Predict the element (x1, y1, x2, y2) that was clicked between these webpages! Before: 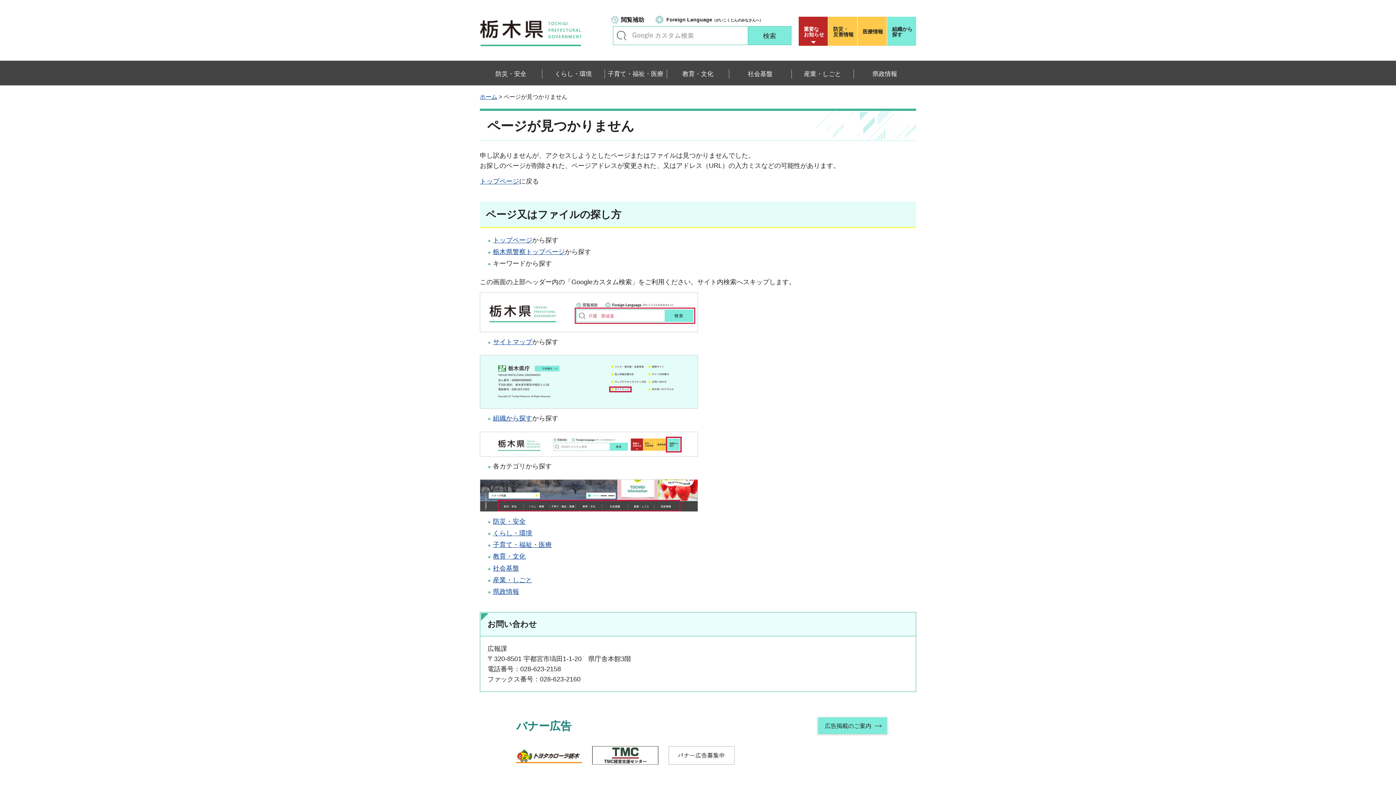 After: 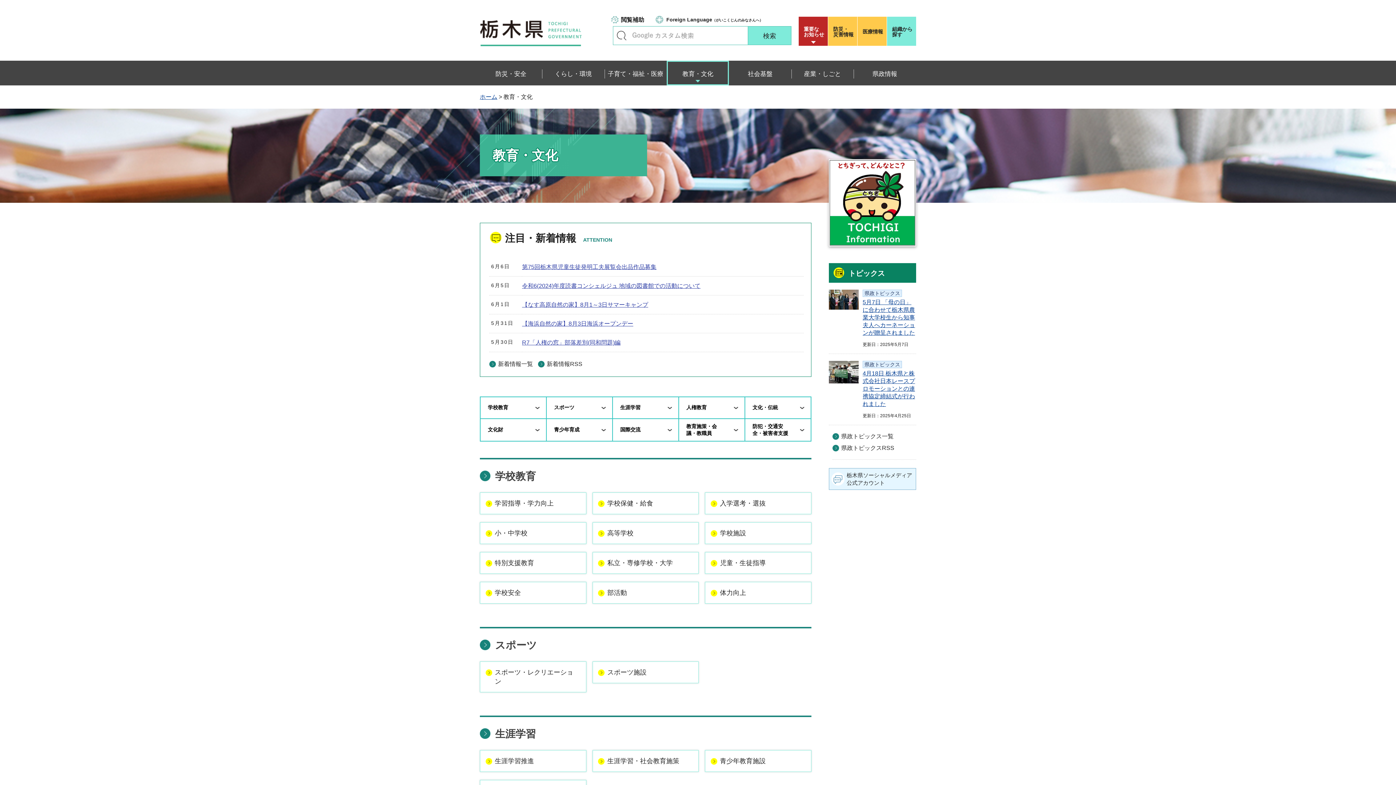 Action: label: 教育・文化 bbox: (666, 60, 729, 85)